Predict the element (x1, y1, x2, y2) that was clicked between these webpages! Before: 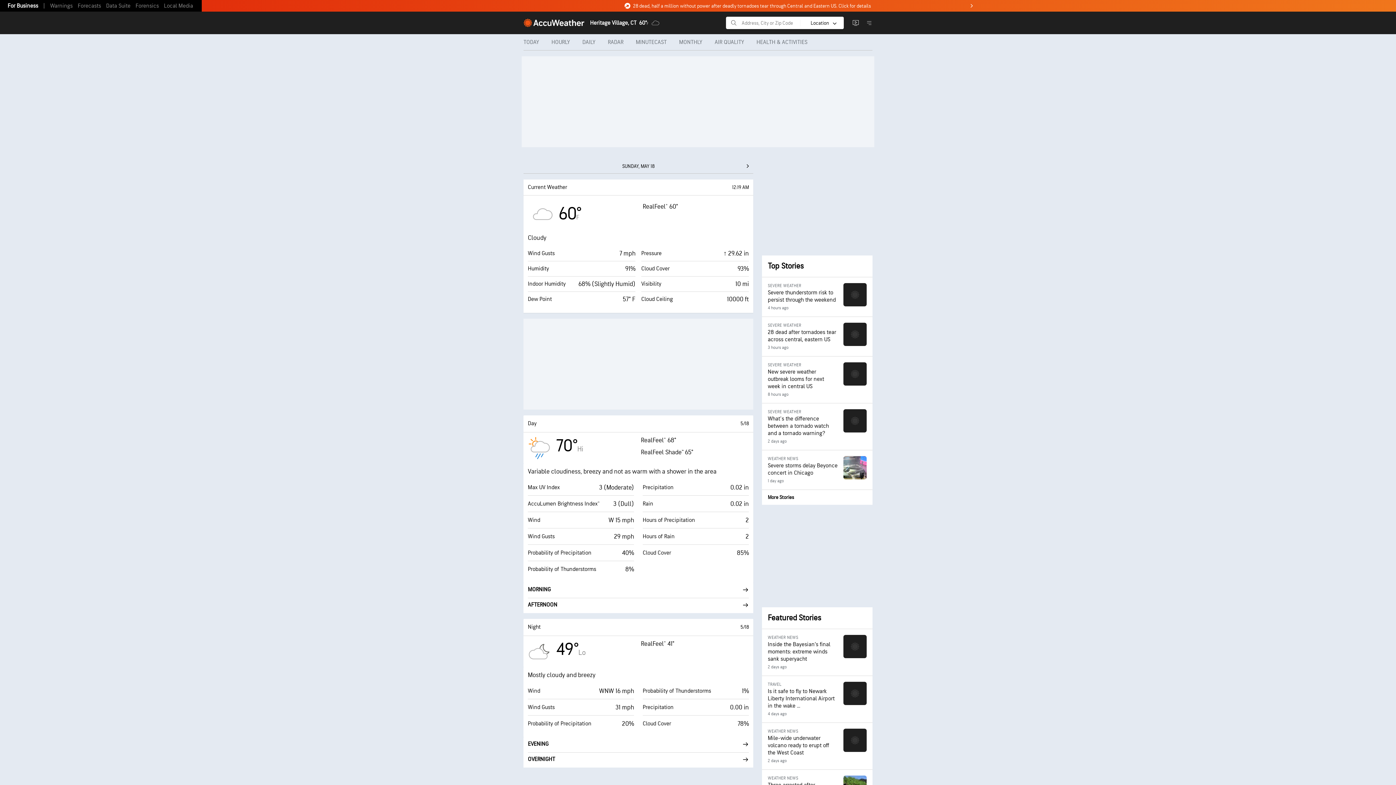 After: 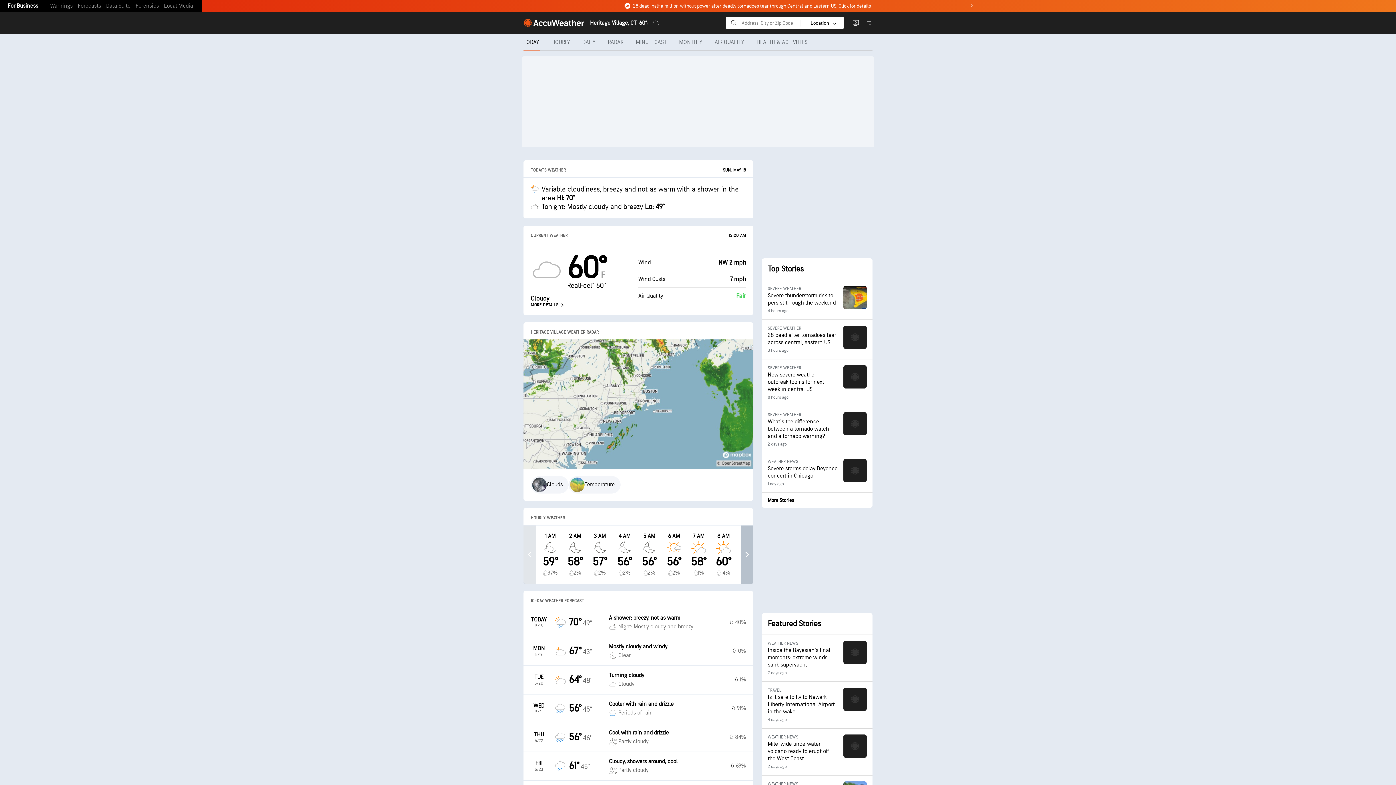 Action: label: TODAY bbox: (523, 34, 545, 50)